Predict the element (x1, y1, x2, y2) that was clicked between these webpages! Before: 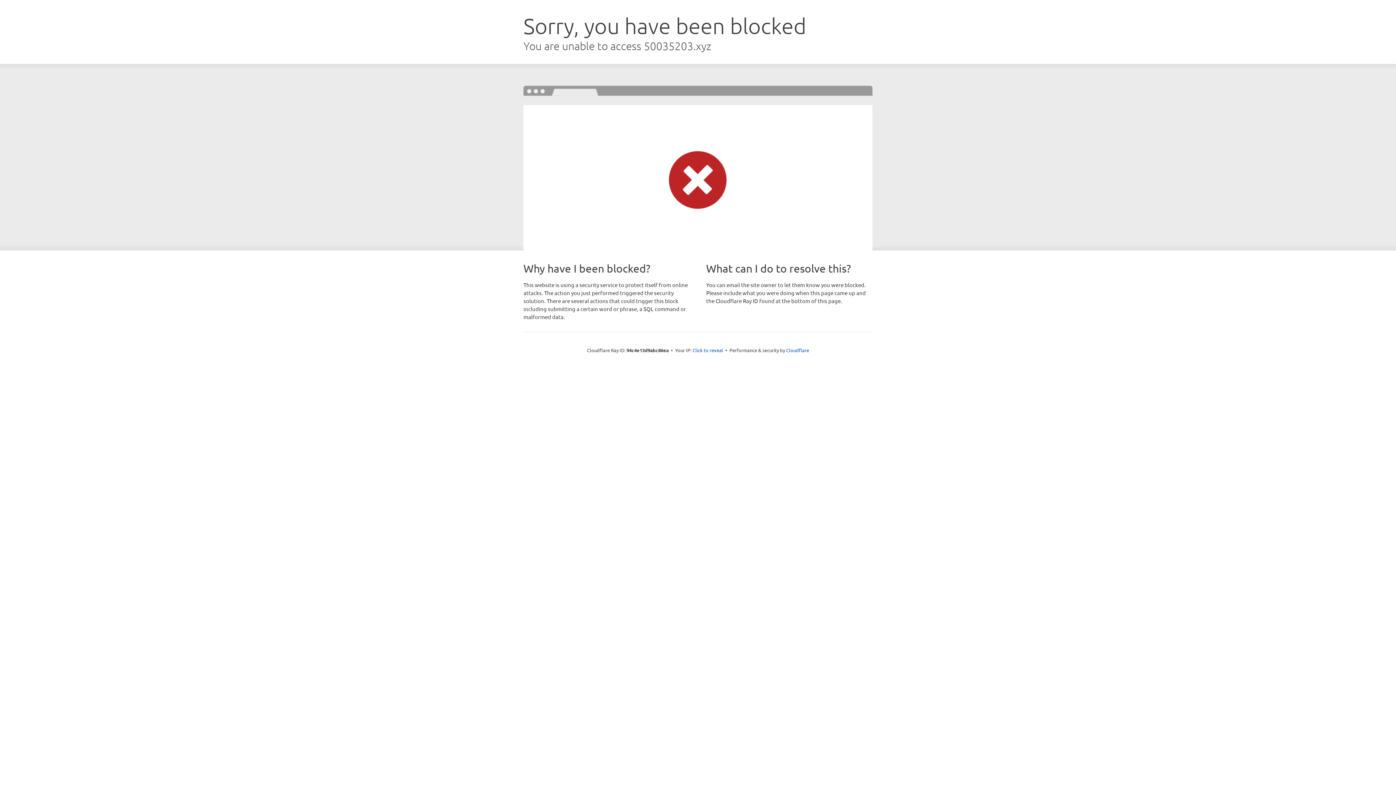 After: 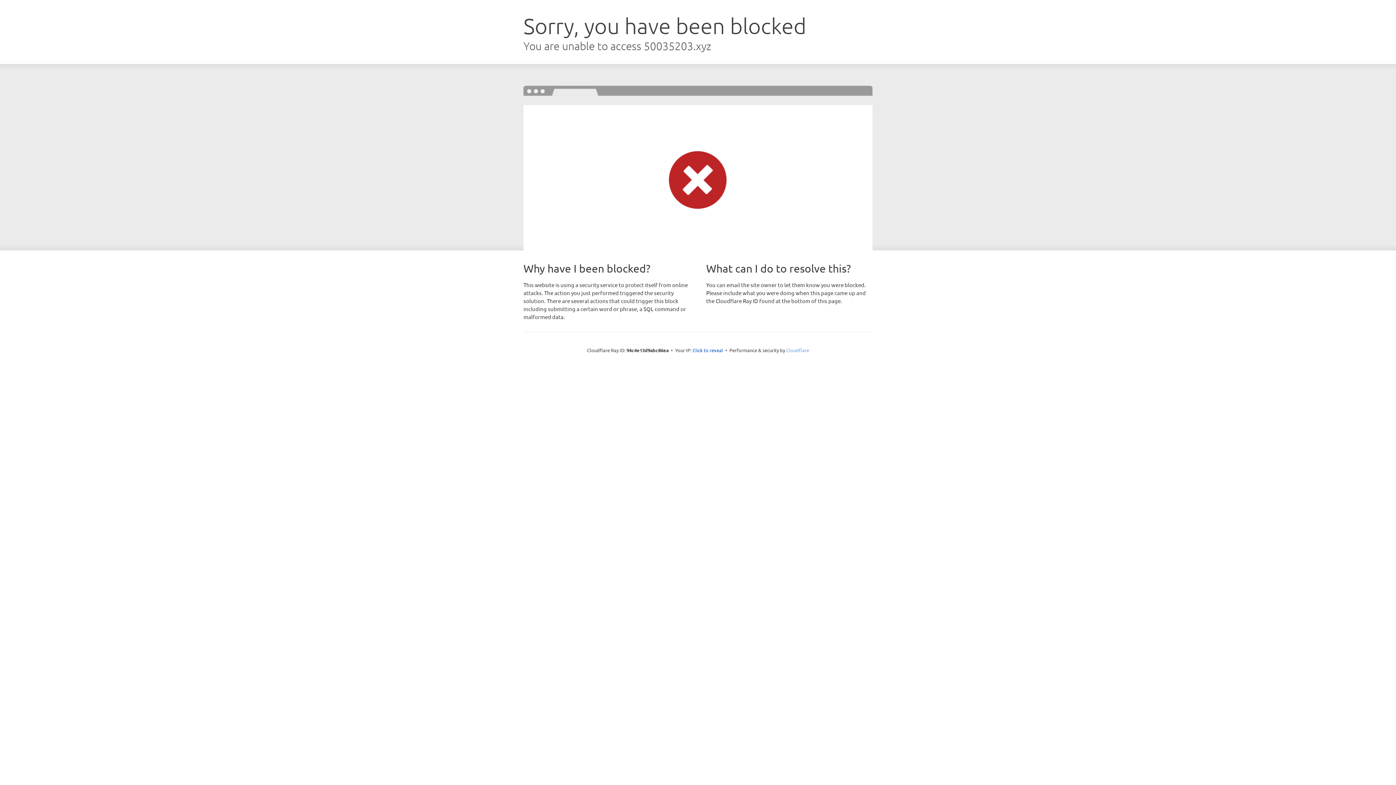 Action: bbox: (786, 347, 809, 353) label: Cloudflare